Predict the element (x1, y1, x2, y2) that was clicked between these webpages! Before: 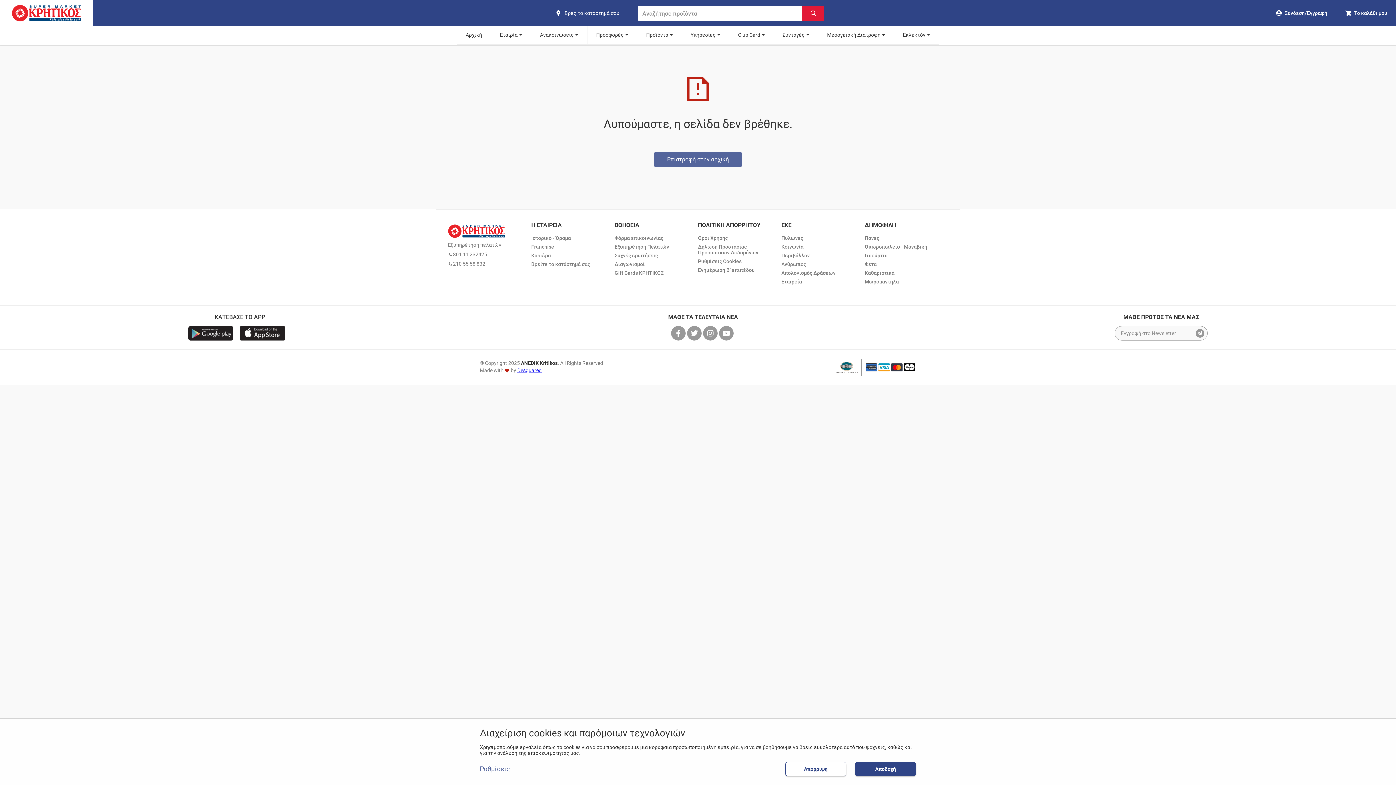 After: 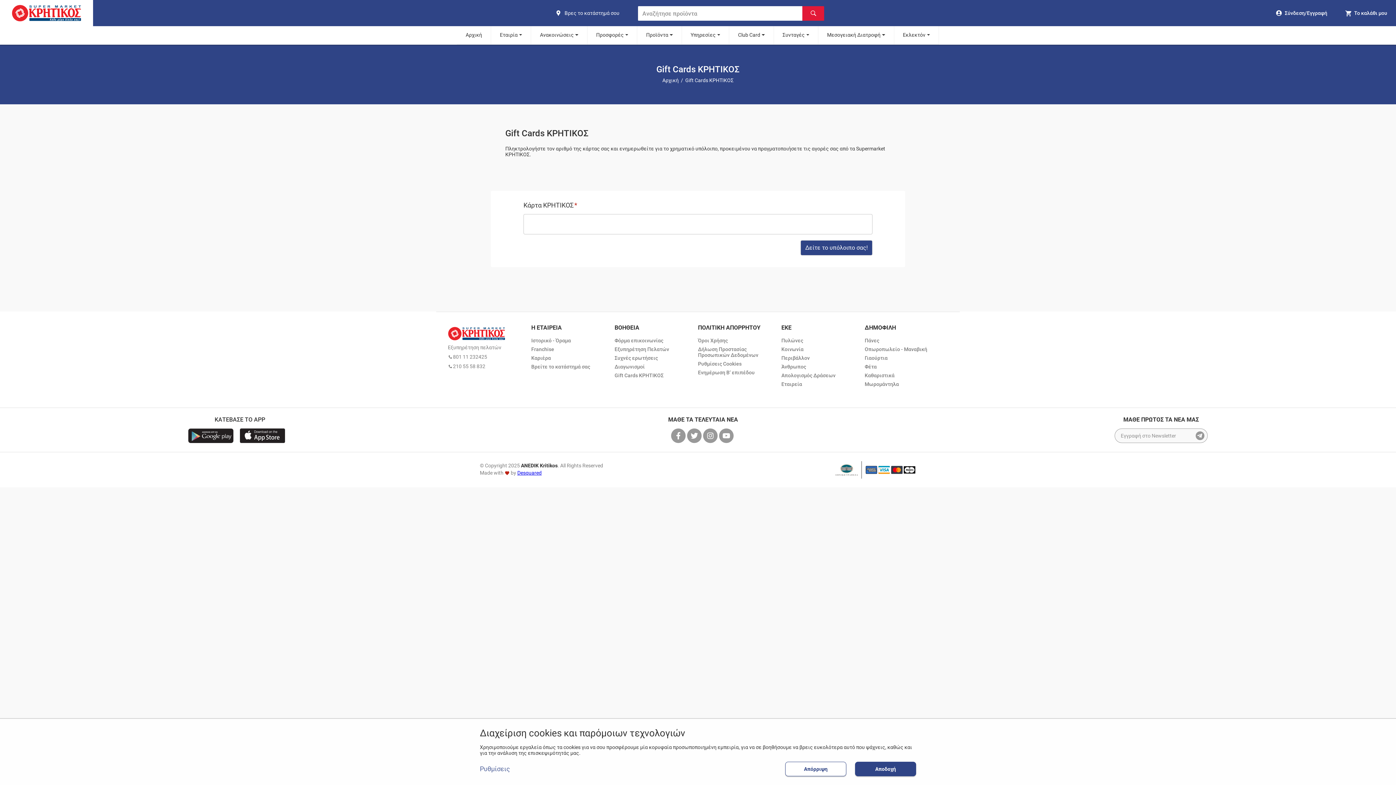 Action: label: Gift Cards ΚΡΗΤΙΚΟΣ bbox: (614, 270, 663, 275)